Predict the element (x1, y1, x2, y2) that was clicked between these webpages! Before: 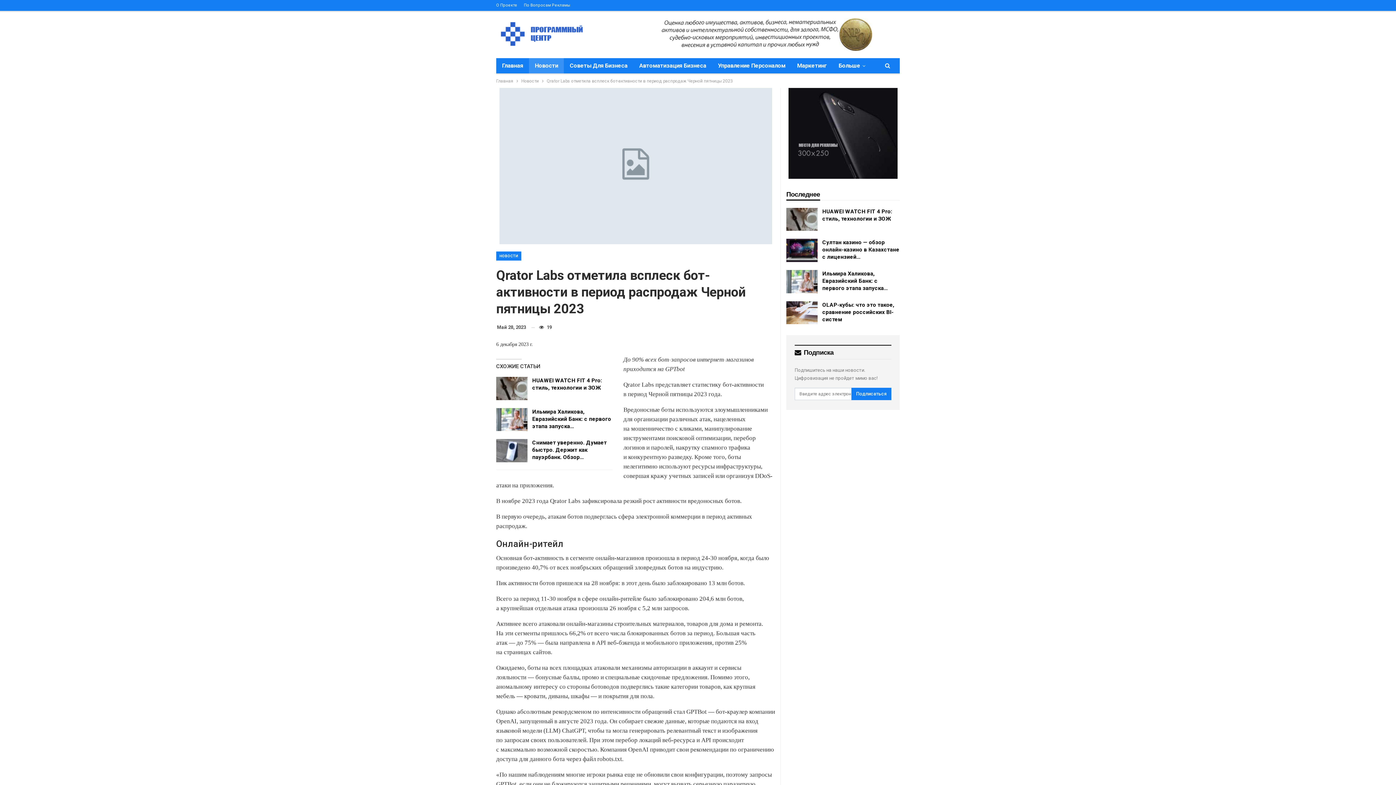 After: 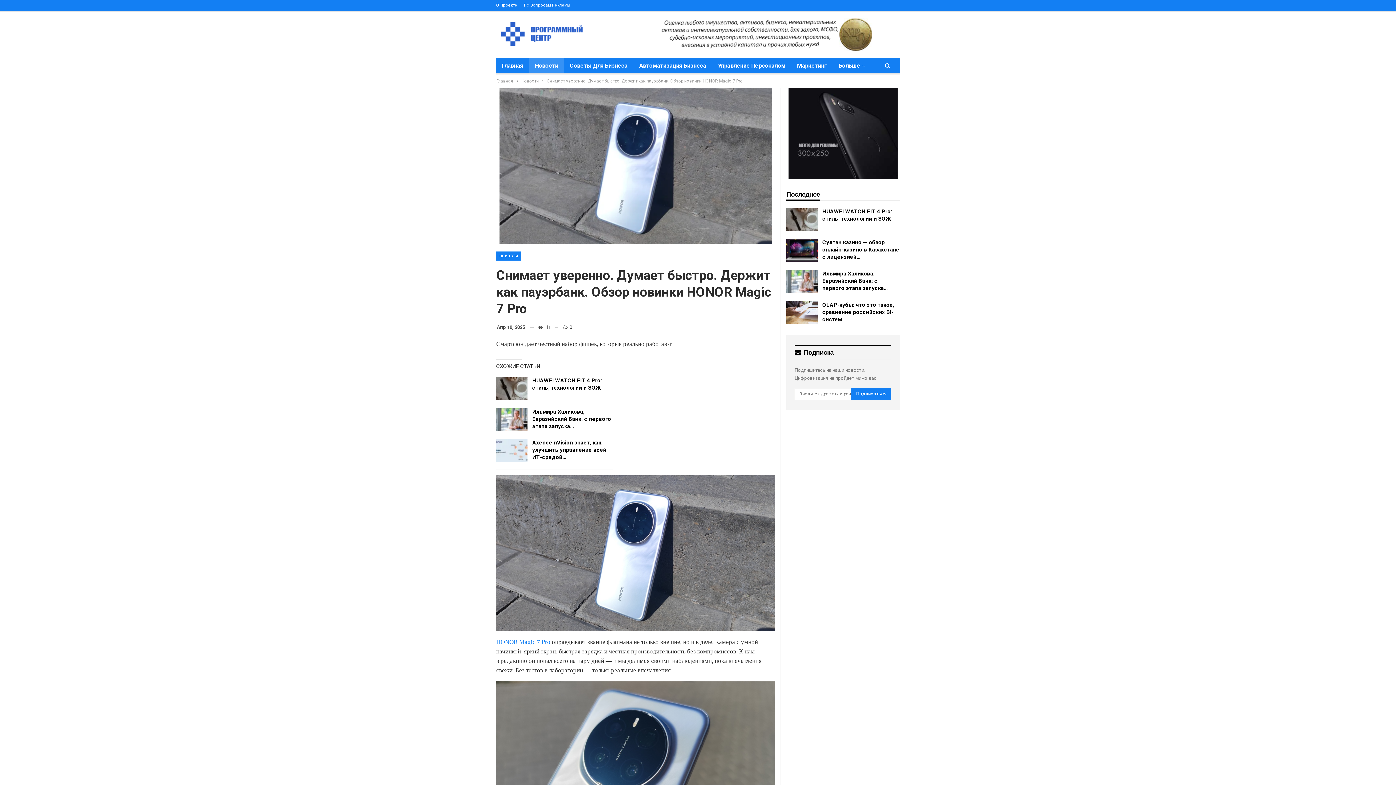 Action: bbox: (496, 439, 527, 462)